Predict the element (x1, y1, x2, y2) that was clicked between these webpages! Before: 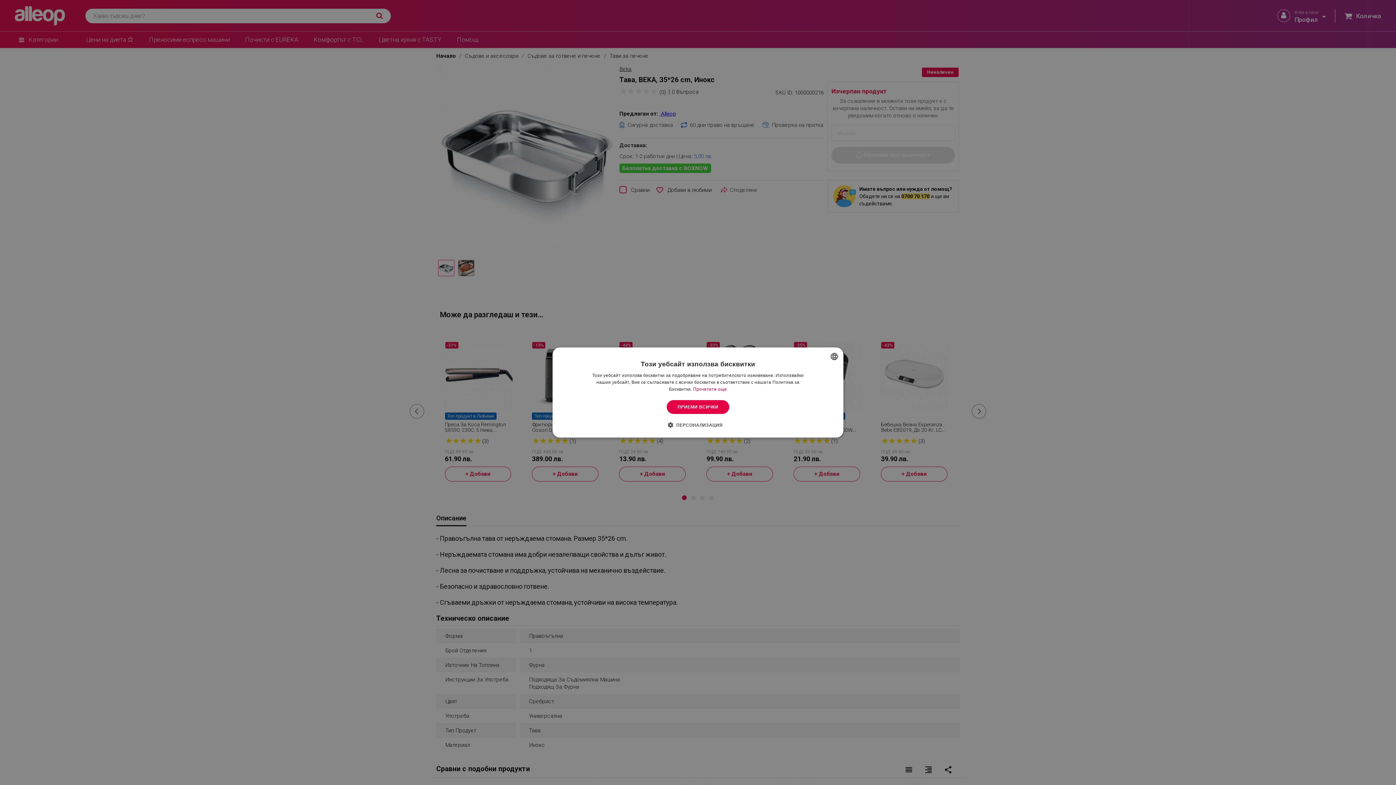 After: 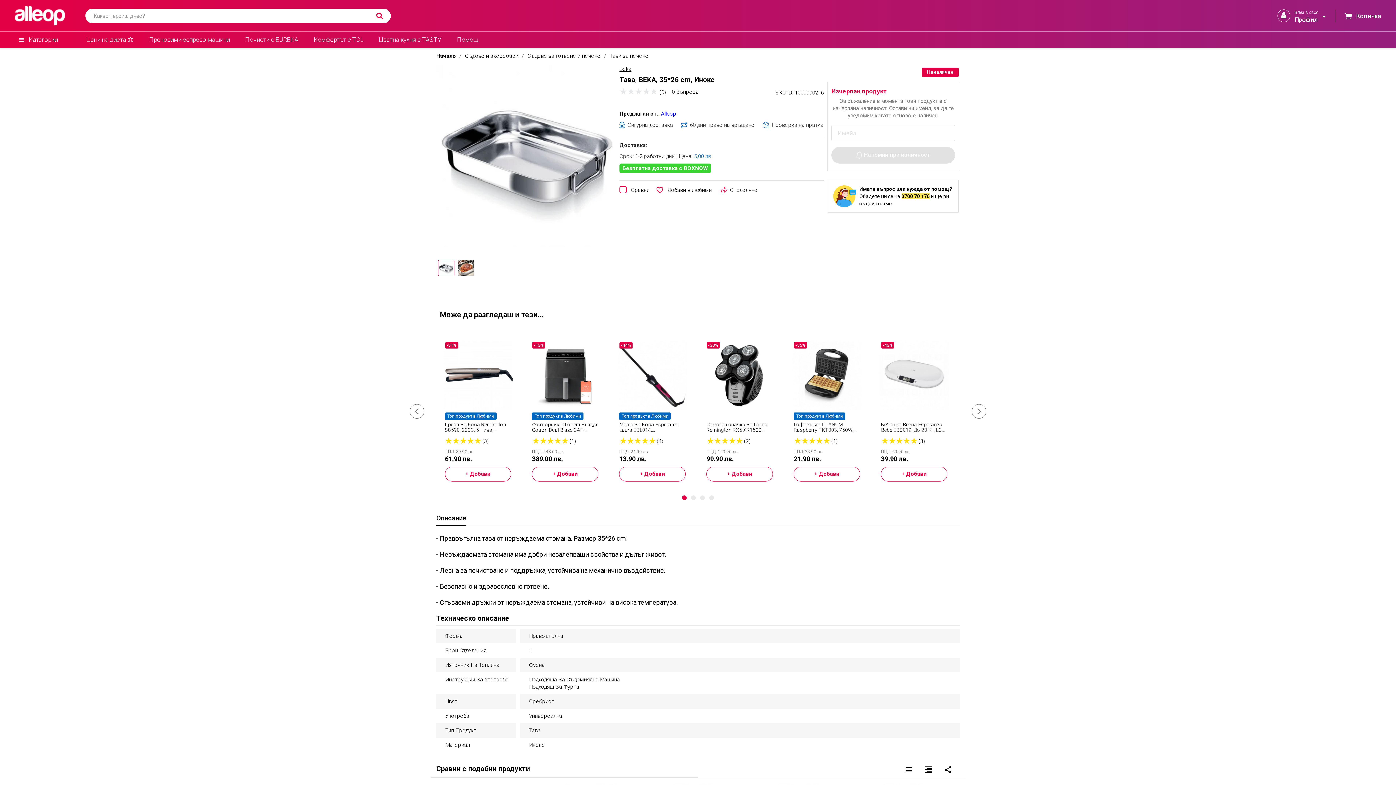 Action: bbox: (666, 400, 729, 414) label: ПРИЕМИ ВСИЧКИ